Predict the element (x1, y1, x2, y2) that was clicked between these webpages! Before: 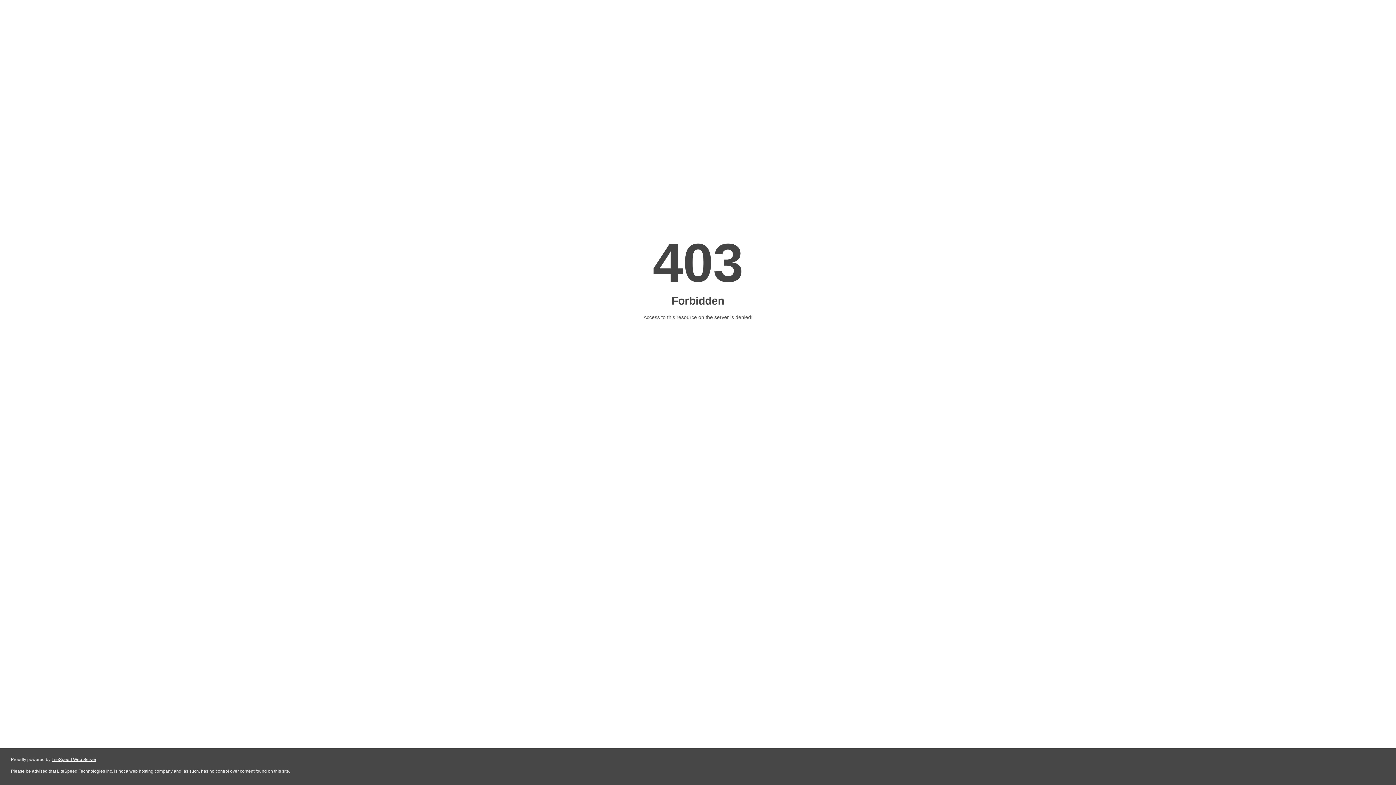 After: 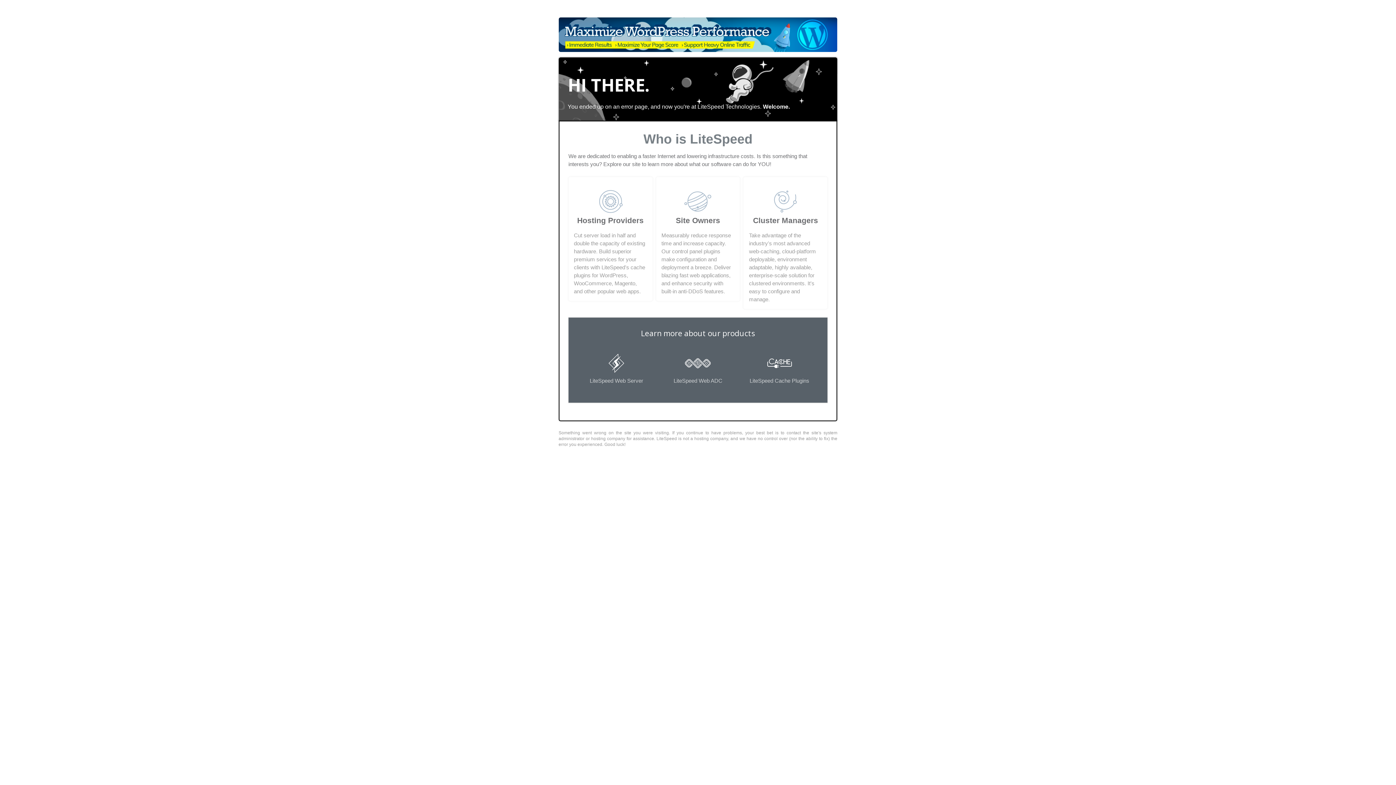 Action: bbox: (51, 757, 96, 762) label: LiteSpeed Web Server